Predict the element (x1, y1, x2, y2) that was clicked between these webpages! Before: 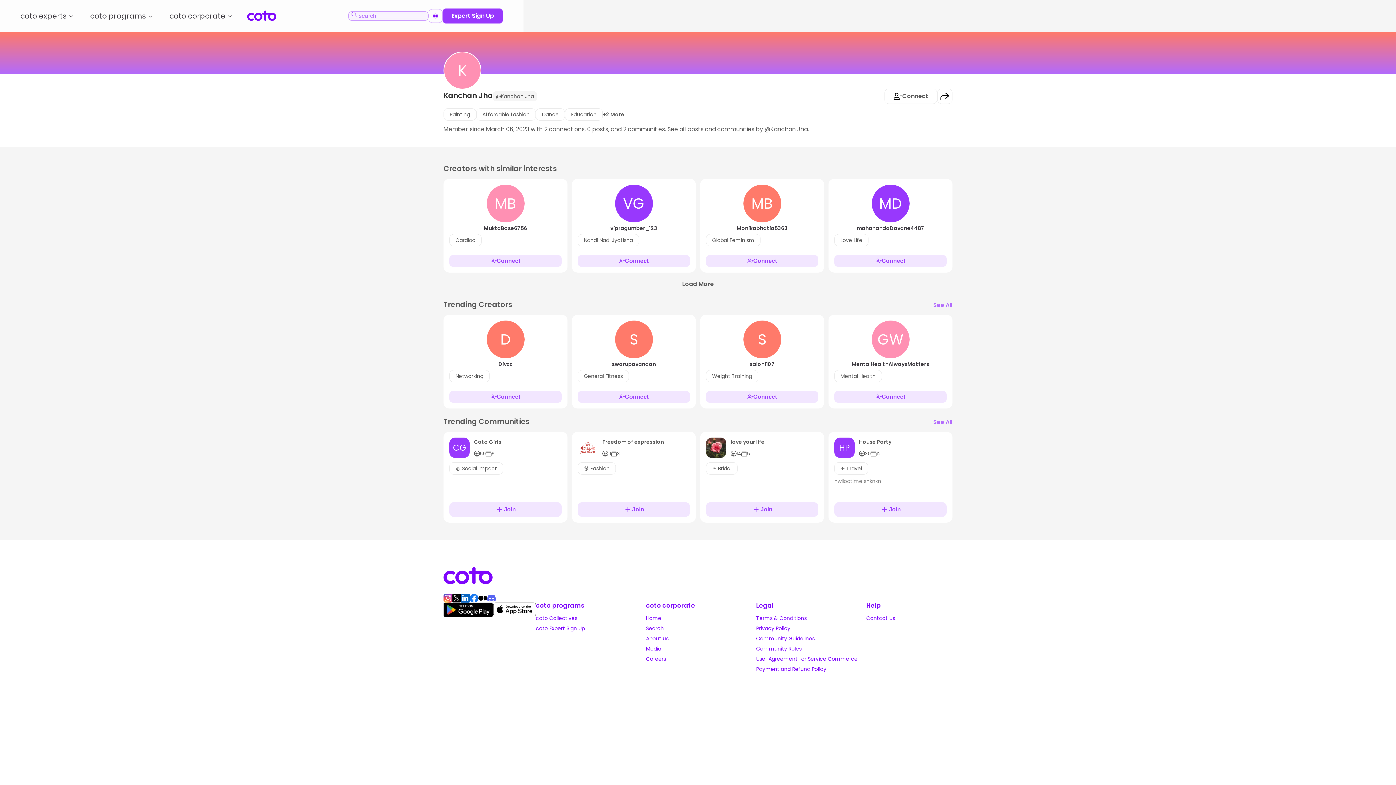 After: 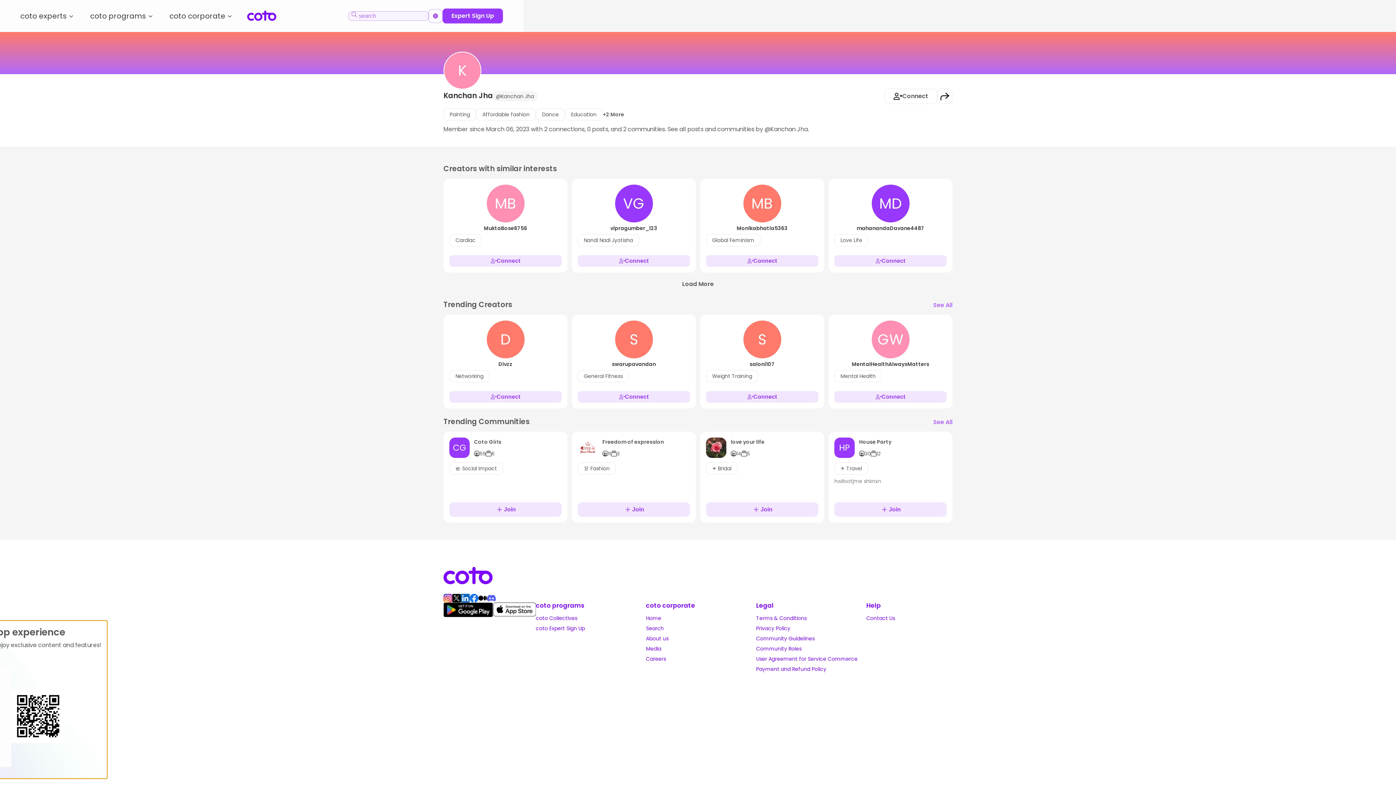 Action: bbox: (602, 108, 624, 120) label: +2 More